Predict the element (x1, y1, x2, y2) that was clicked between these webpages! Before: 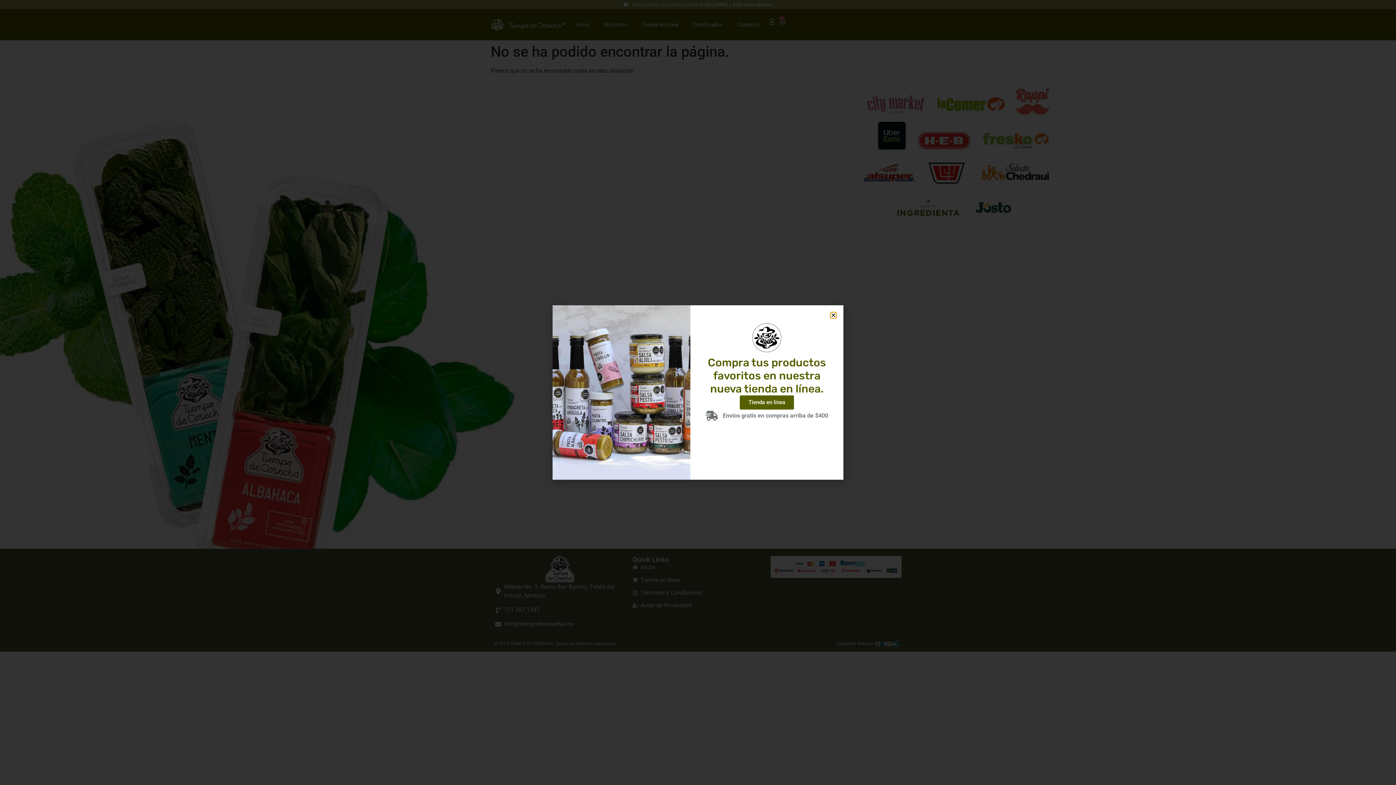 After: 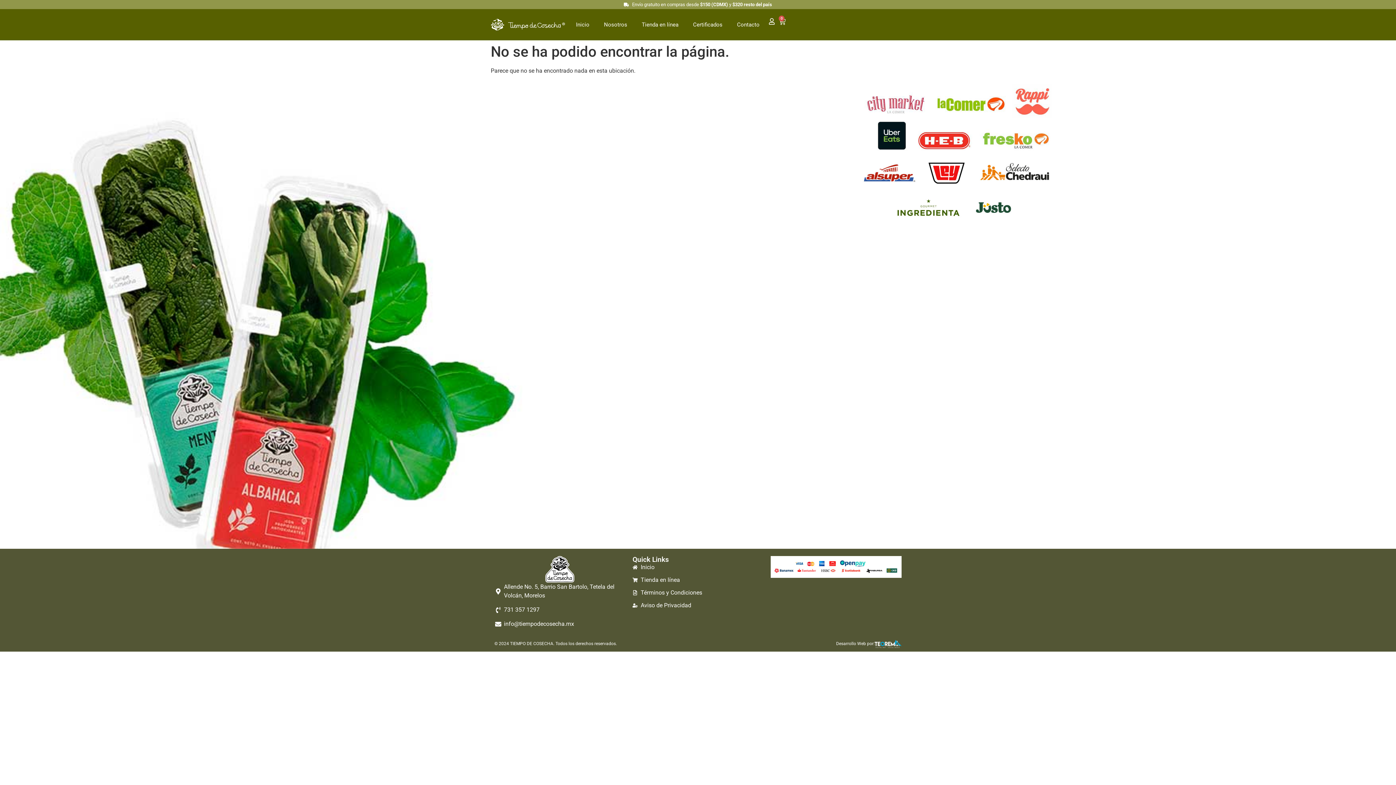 Action: label: Close bbox: (830, 312, 836, 318)